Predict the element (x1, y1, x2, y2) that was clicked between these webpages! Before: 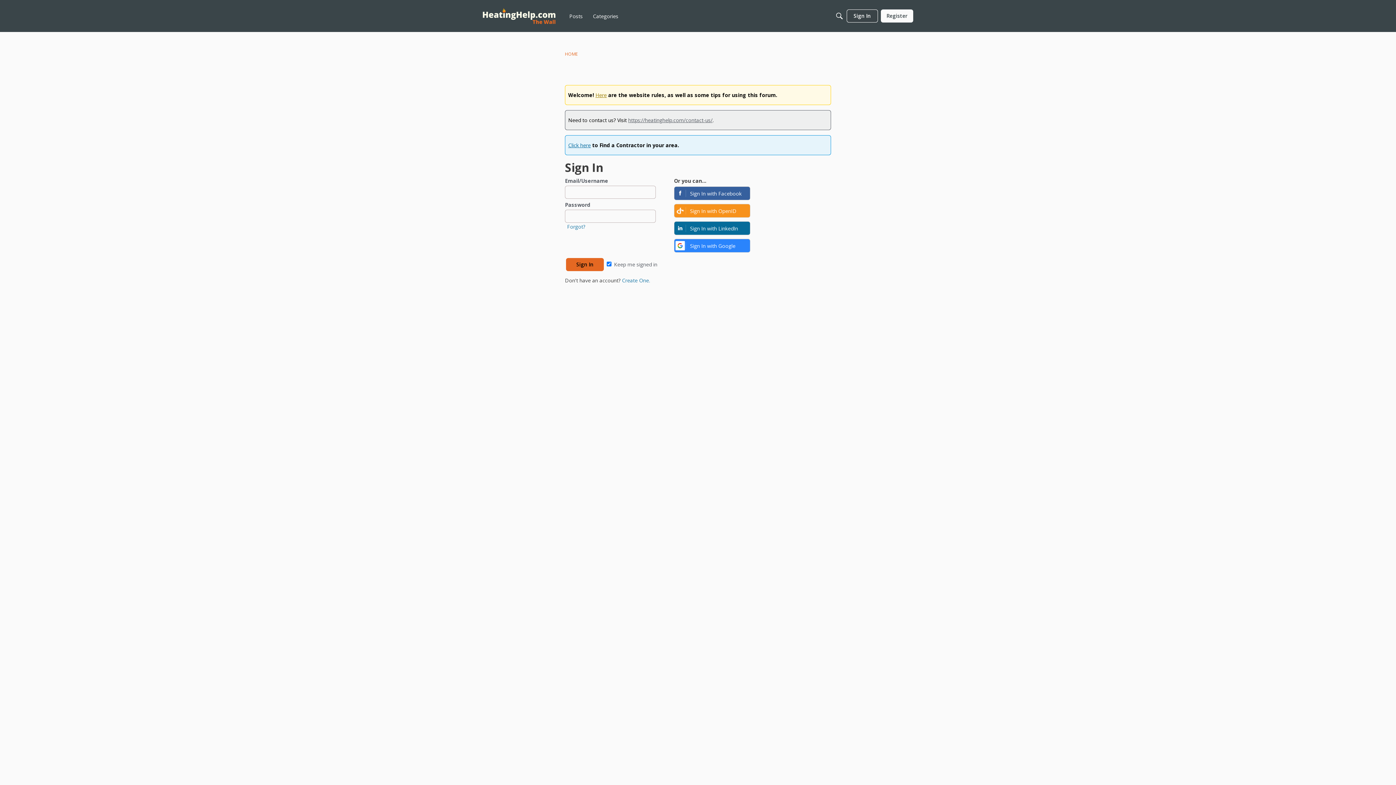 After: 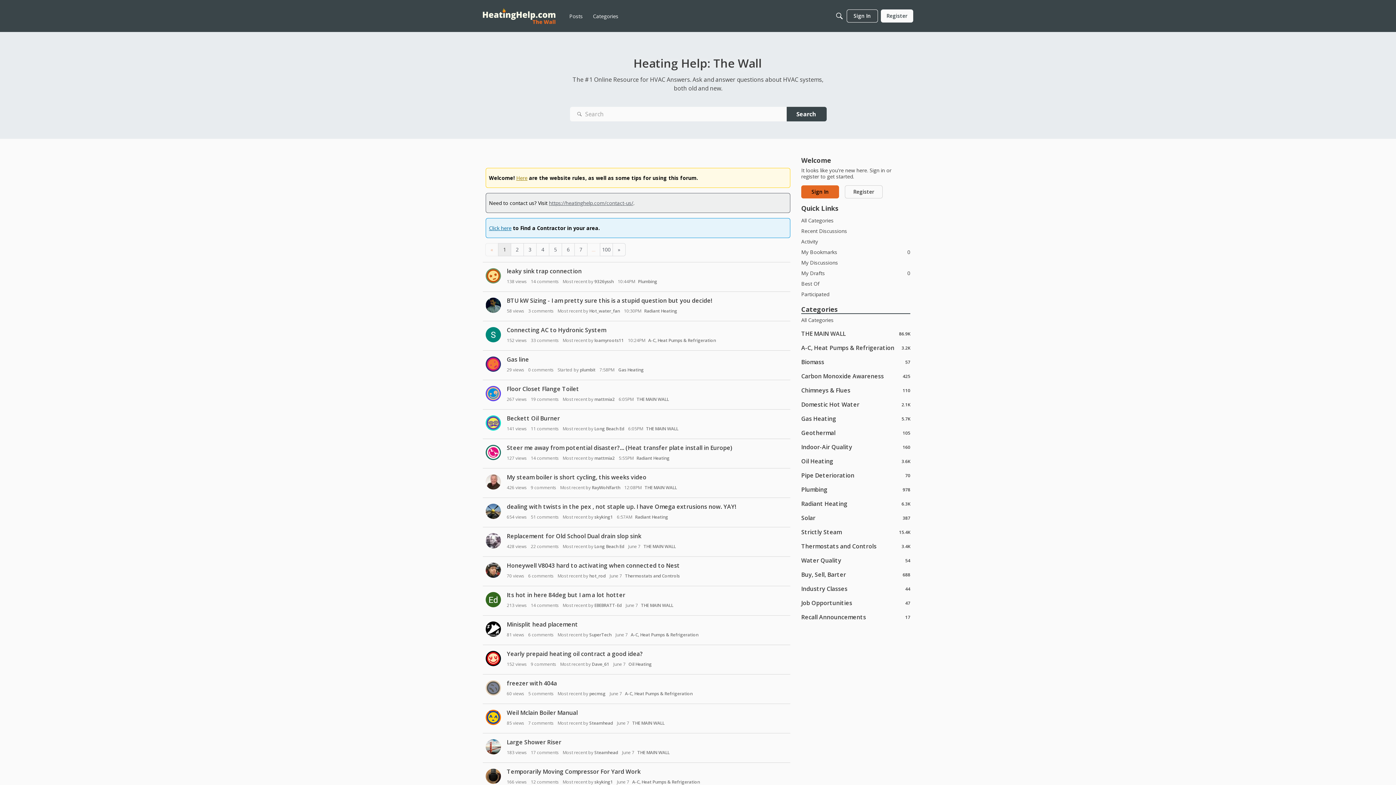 Action: bbox: (565, 50, 577, 57) label: HOME